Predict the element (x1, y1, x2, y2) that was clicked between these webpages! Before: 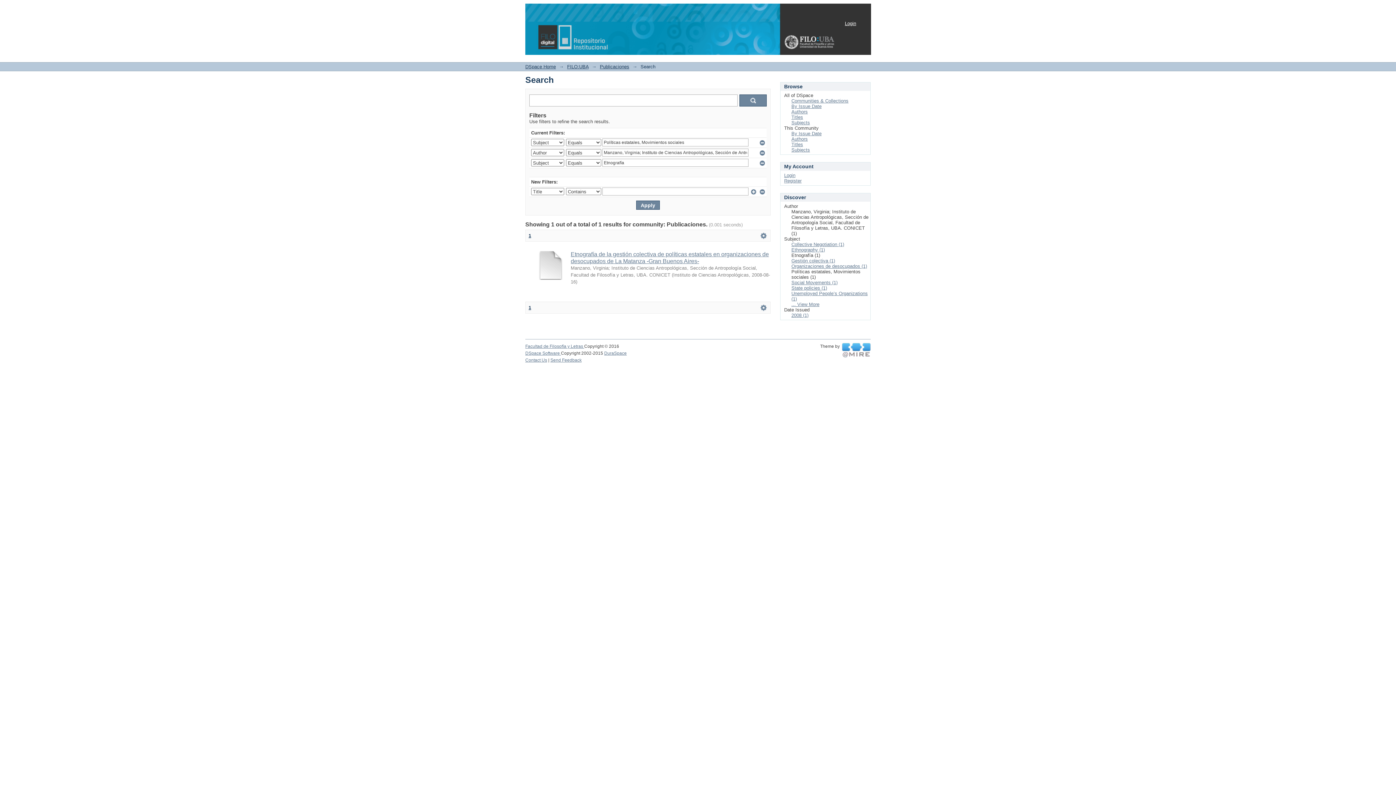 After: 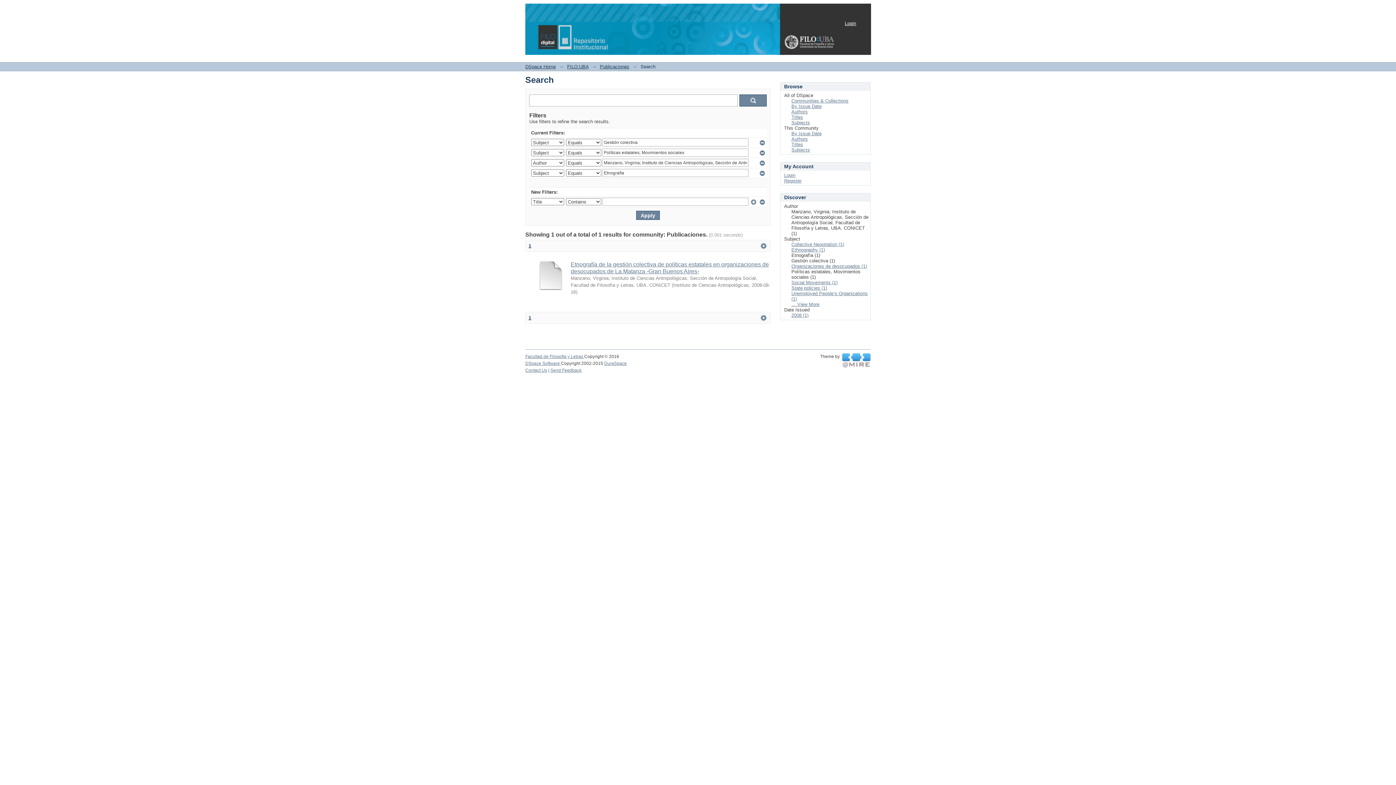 Action: label: Gestión colectiva (1) bbox: (791, 258, 835, 263)